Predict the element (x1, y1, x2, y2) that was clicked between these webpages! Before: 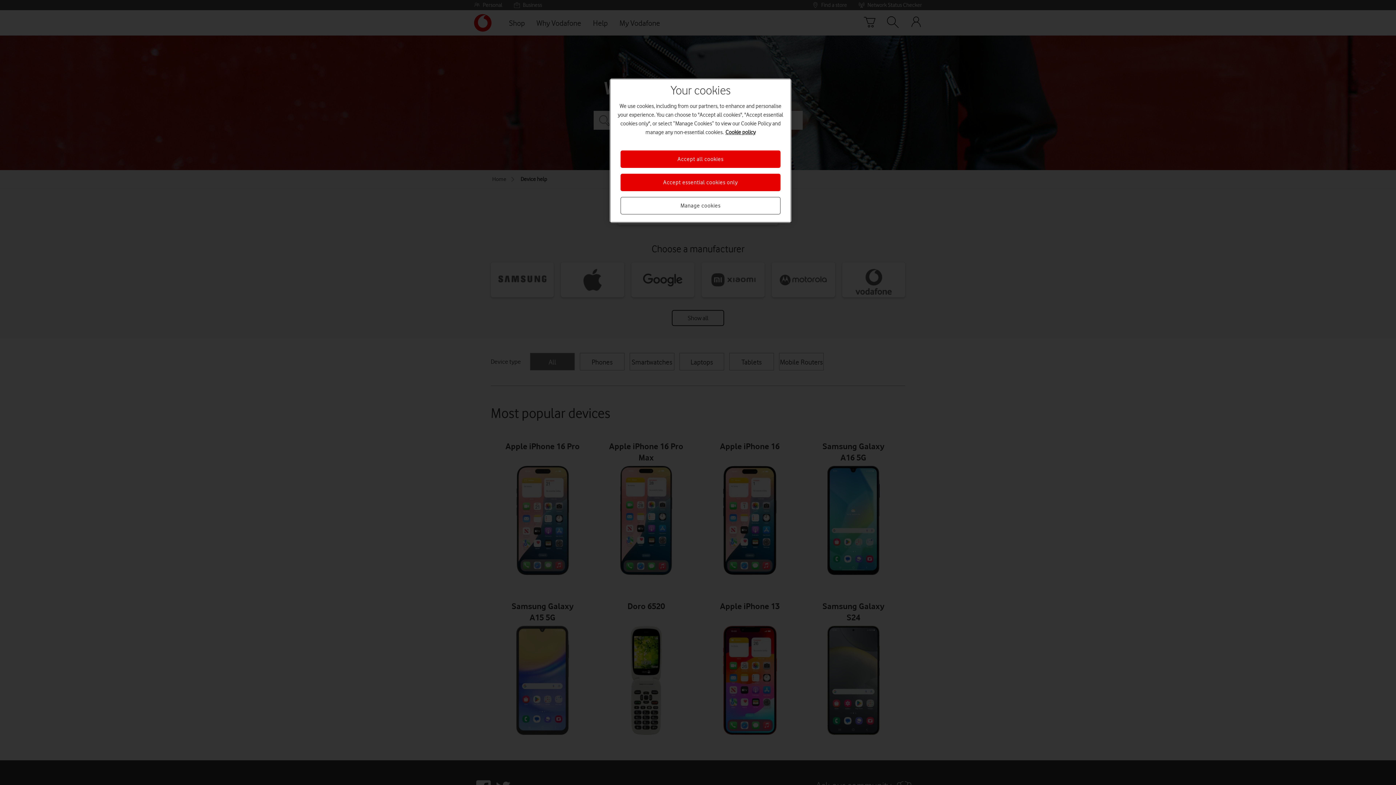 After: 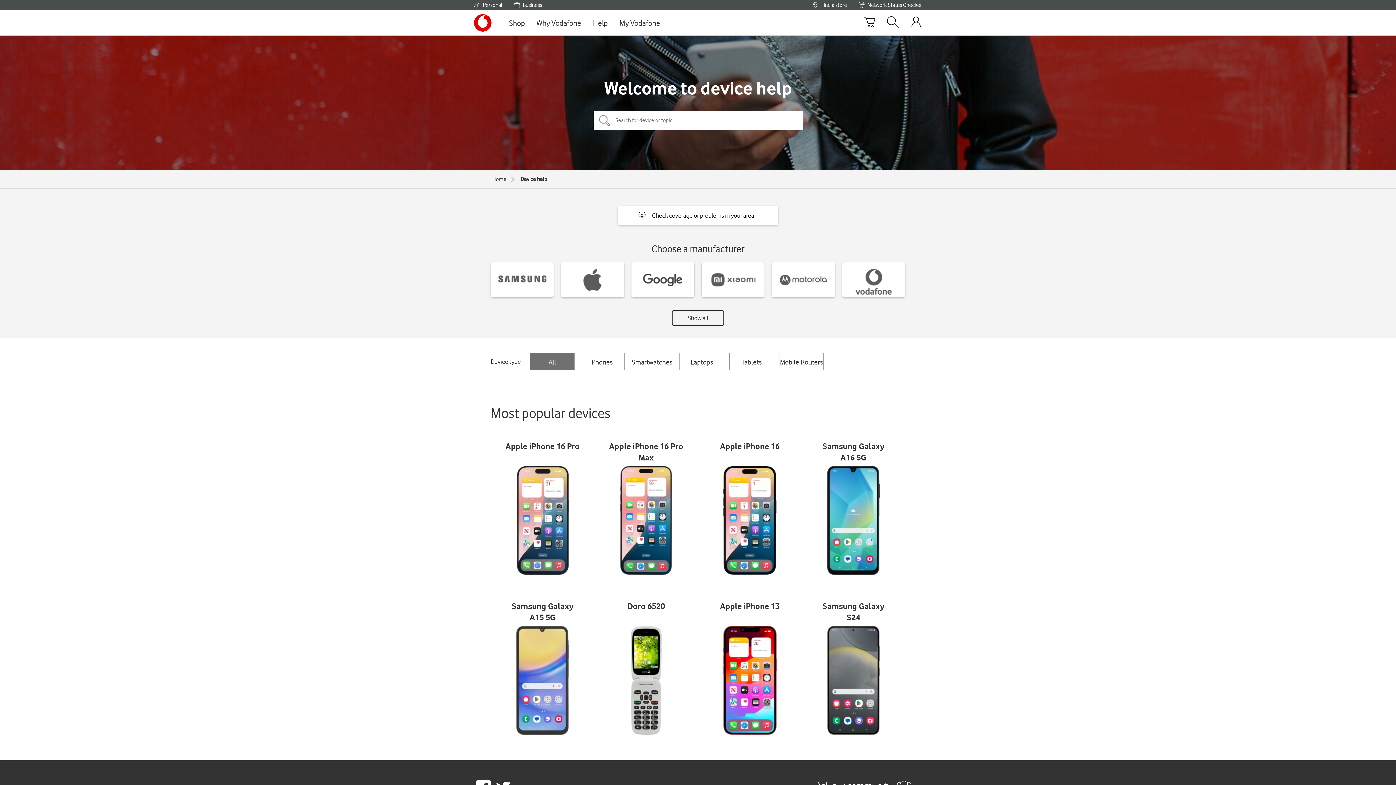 Action: label: Accept essential cookies only bbox: (620, 173, 780, 191)